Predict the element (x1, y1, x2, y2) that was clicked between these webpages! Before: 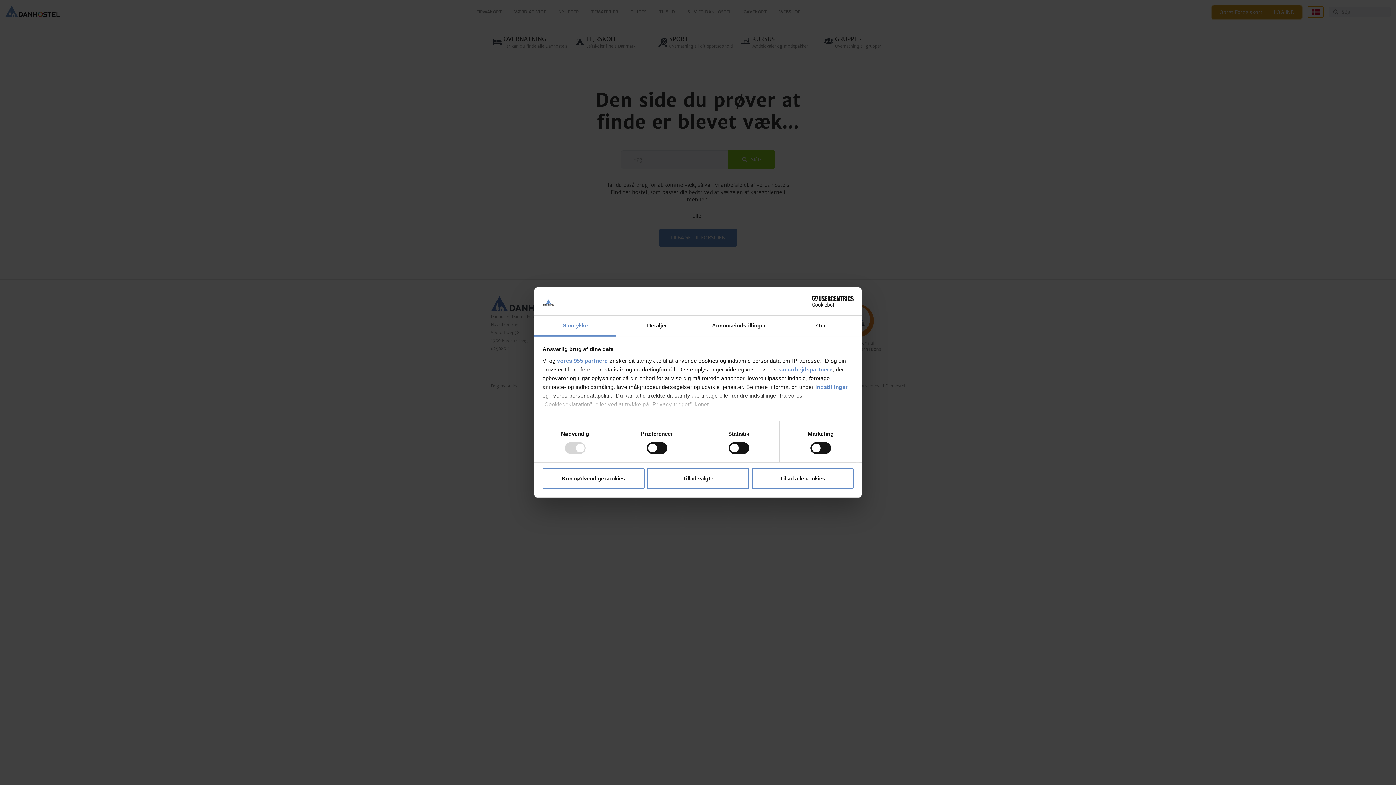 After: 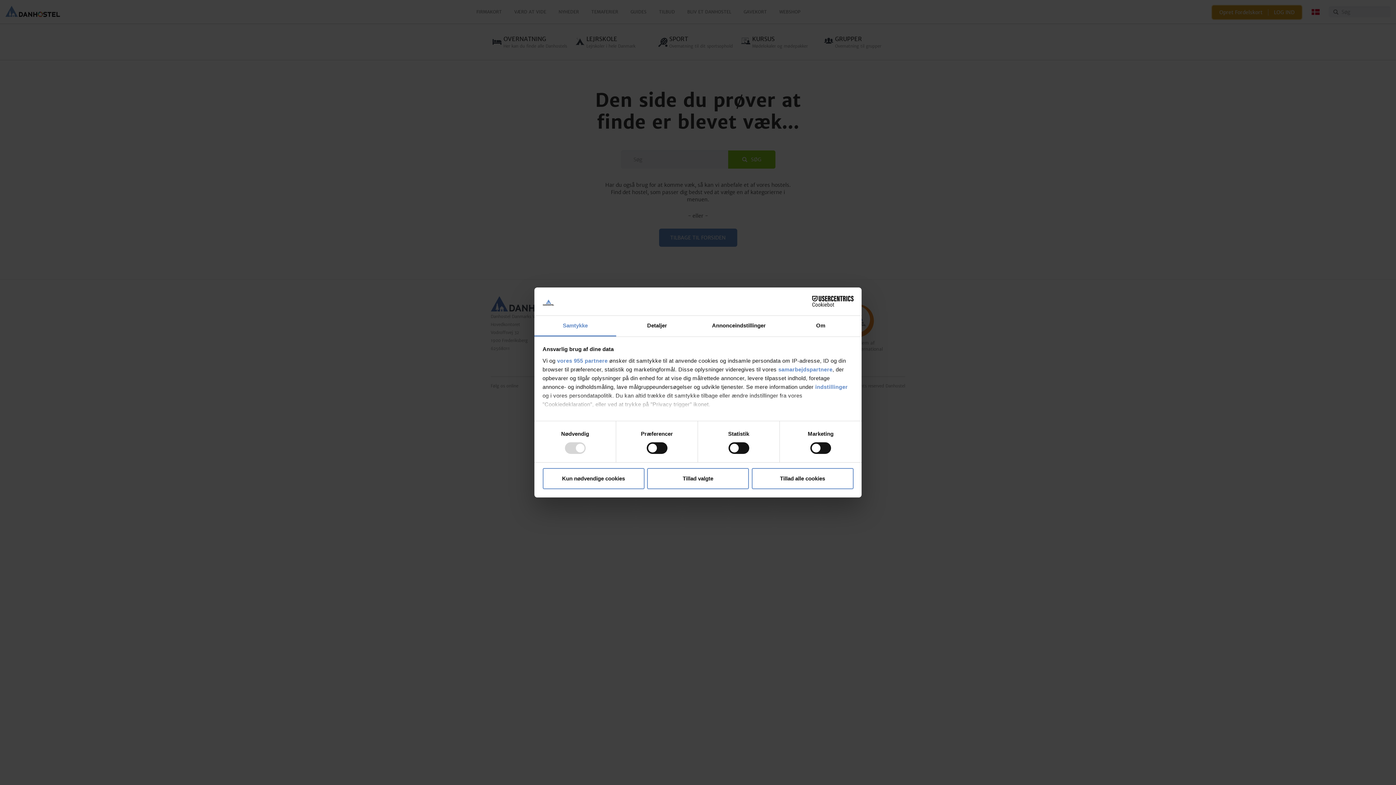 Action: label: Cookiebot - opens in a new window bbox: (790, 296, 853, 307)